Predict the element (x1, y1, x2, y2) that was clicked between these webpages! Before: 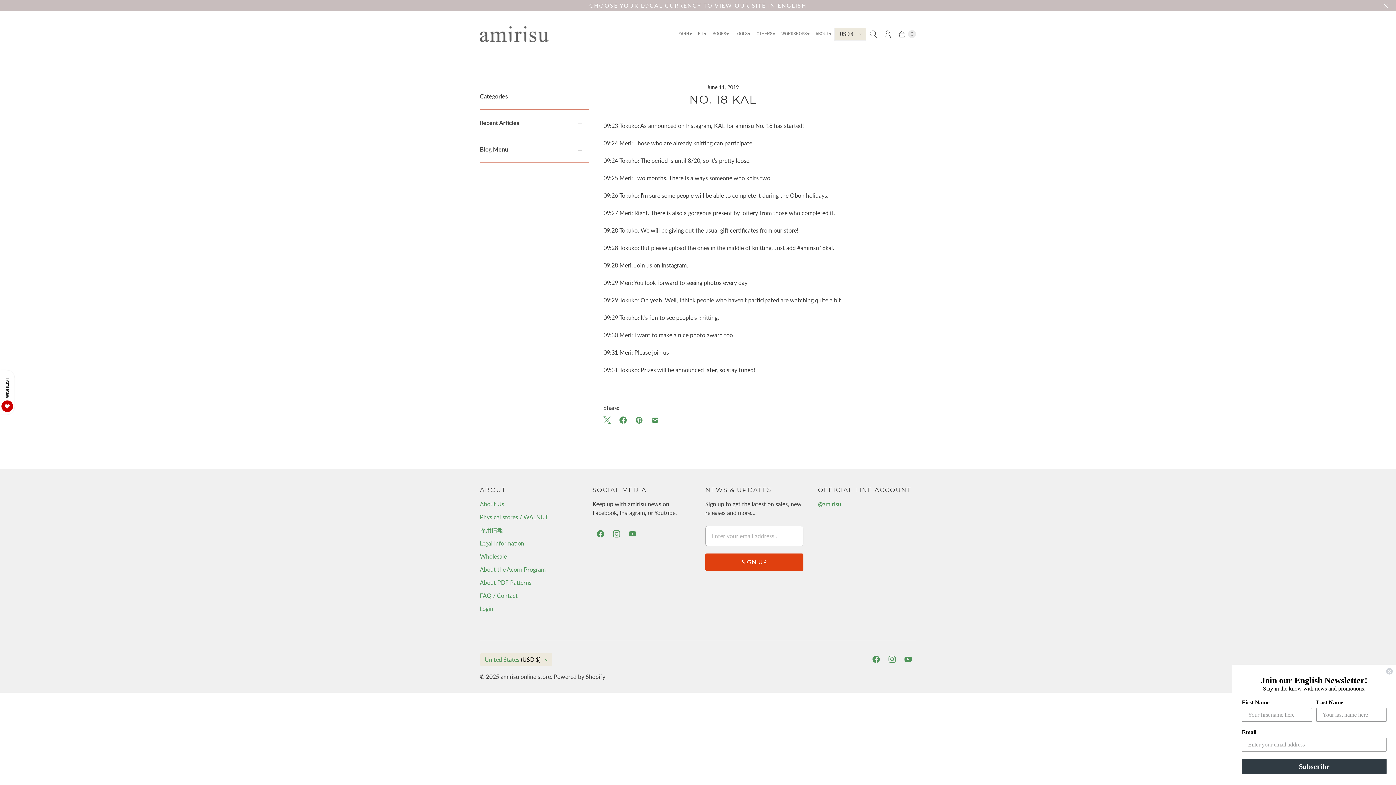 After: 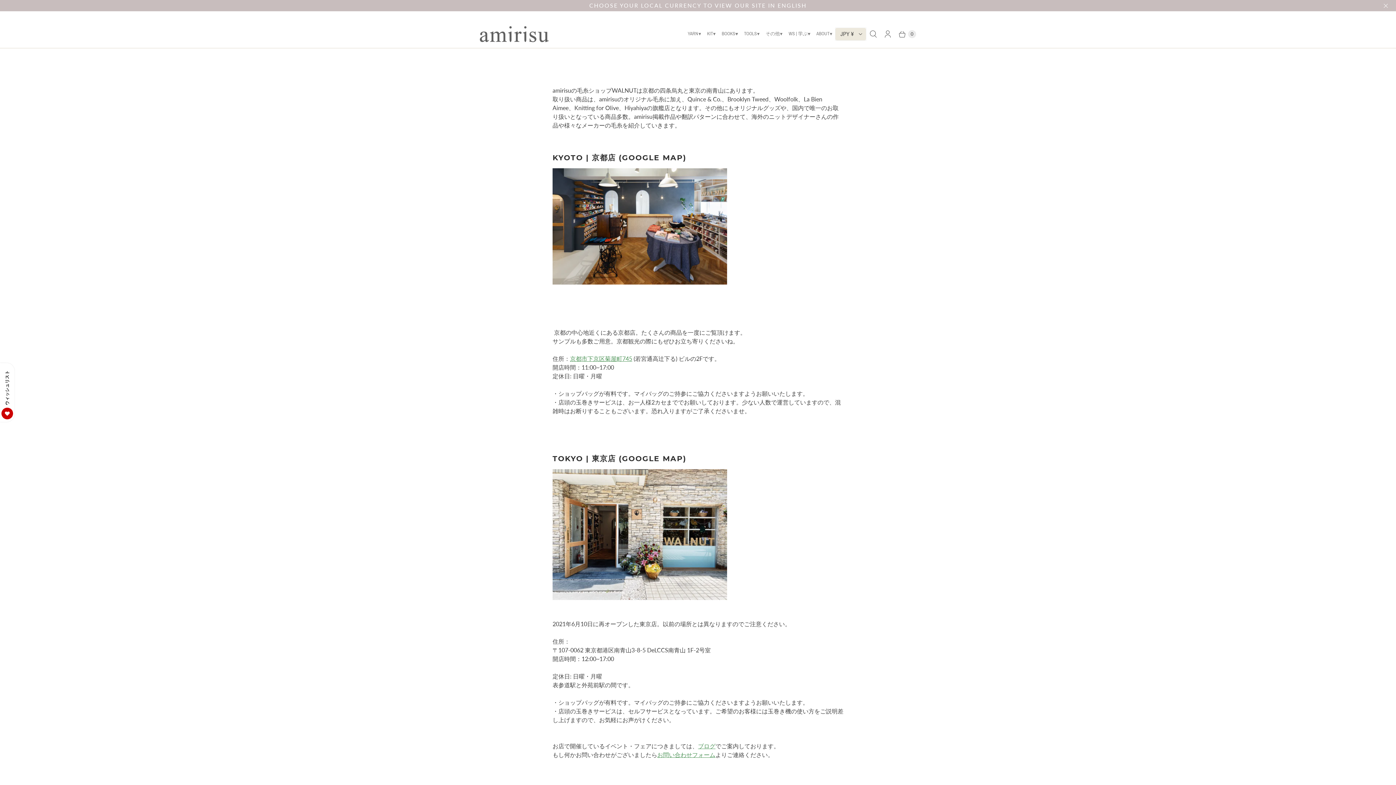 Action: label: Physical stores / WALNUT bbox: (480, 513, 548, 520)